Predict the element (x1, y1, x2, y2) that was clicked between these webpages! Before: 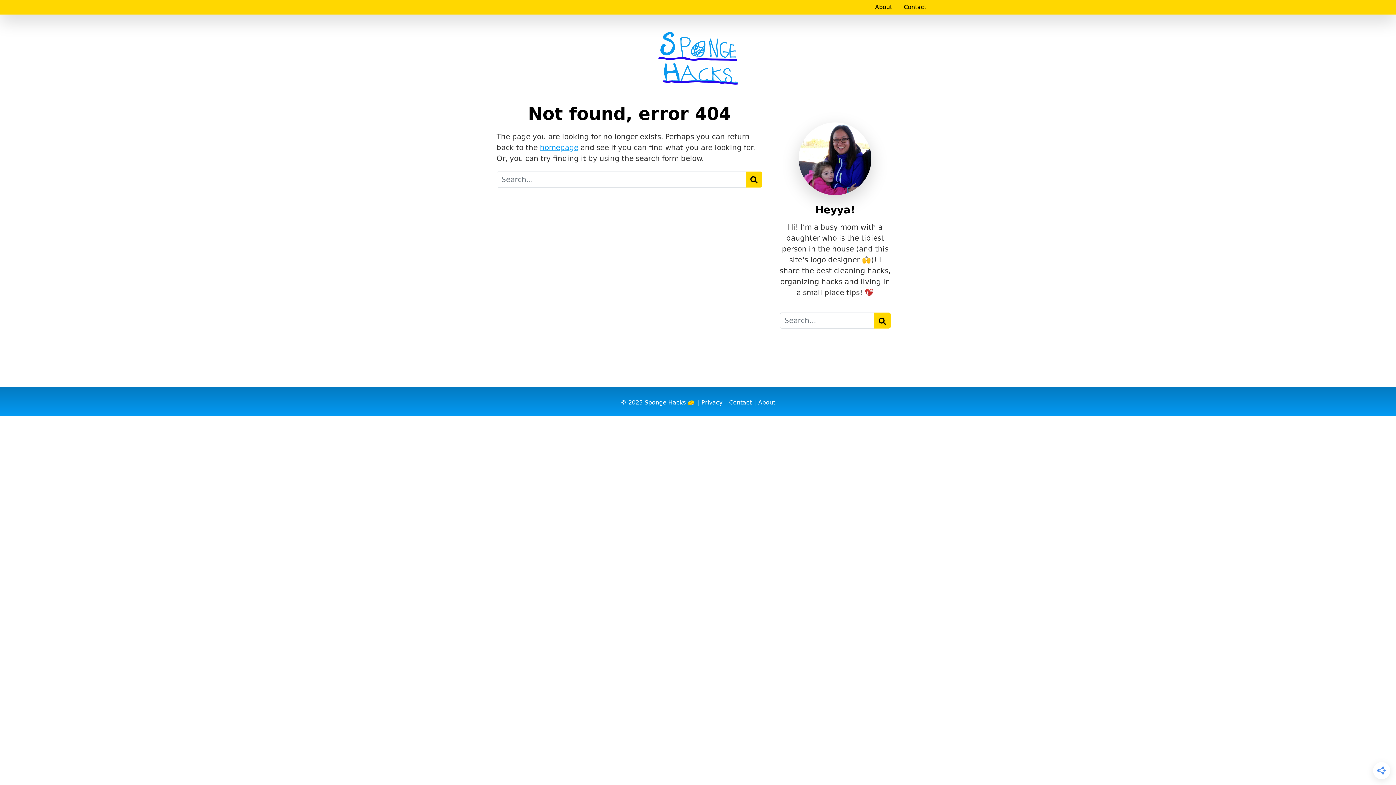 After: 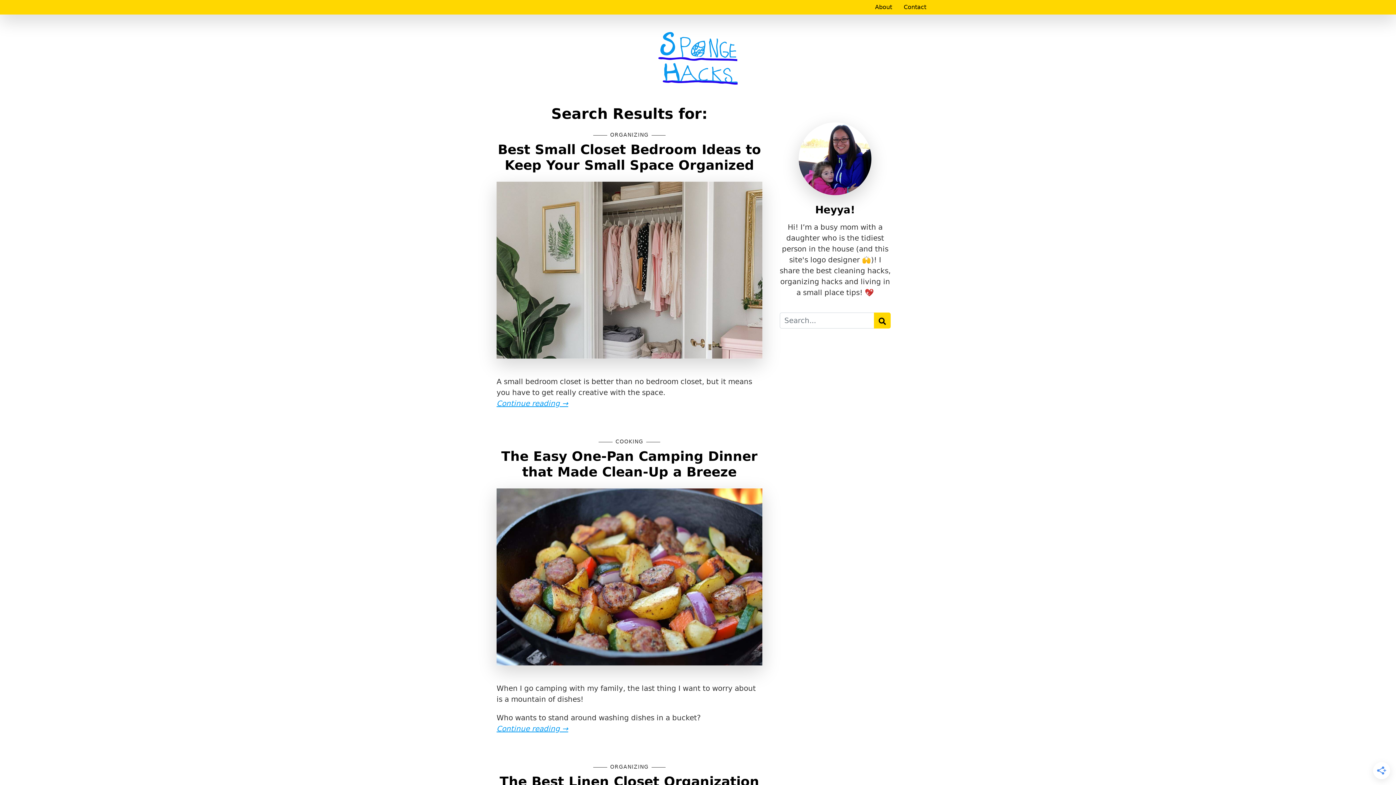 Action: bbox: (874, 312, 890, 328)